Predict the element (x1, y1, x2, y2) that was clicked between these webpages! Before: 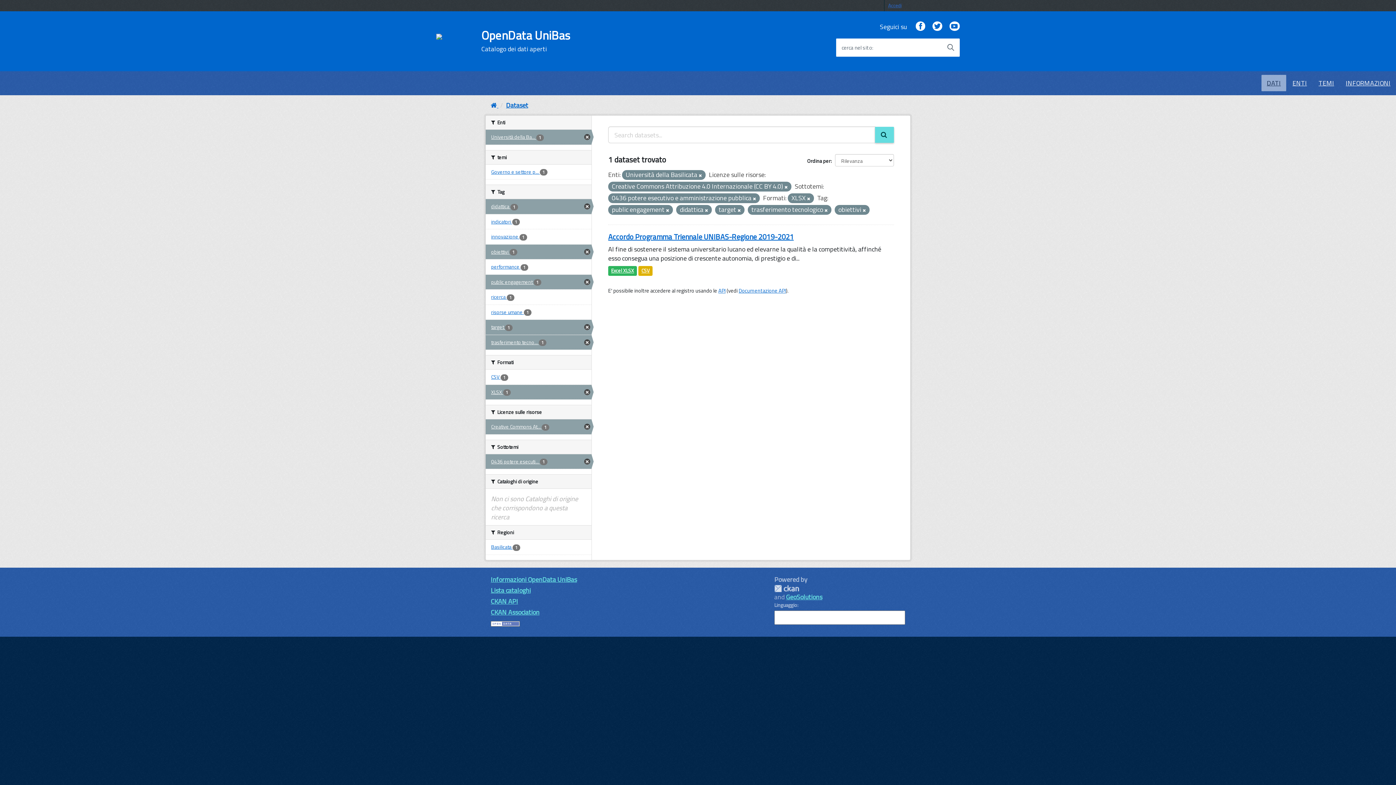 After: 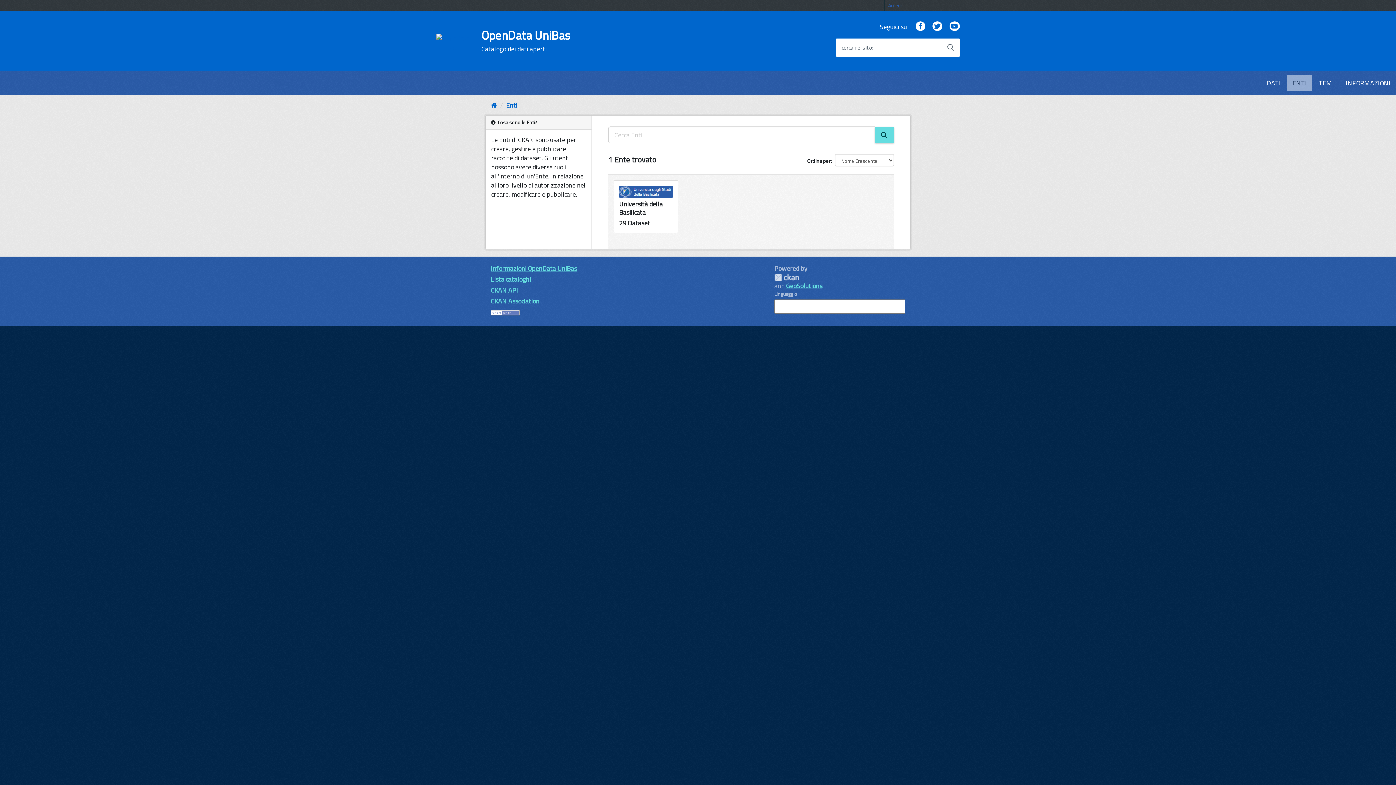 Action: bbox: (1287, 74, 1312, 91) label: ENTI